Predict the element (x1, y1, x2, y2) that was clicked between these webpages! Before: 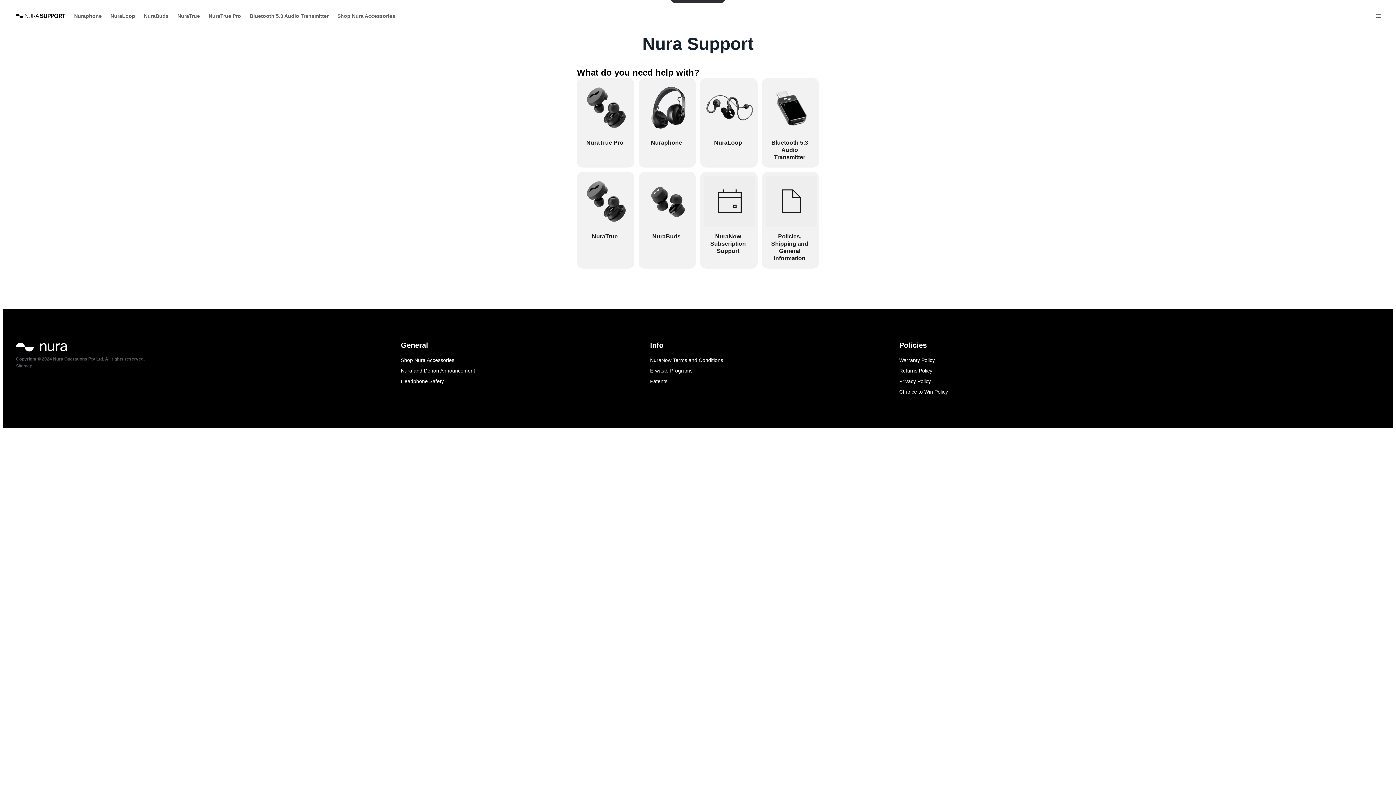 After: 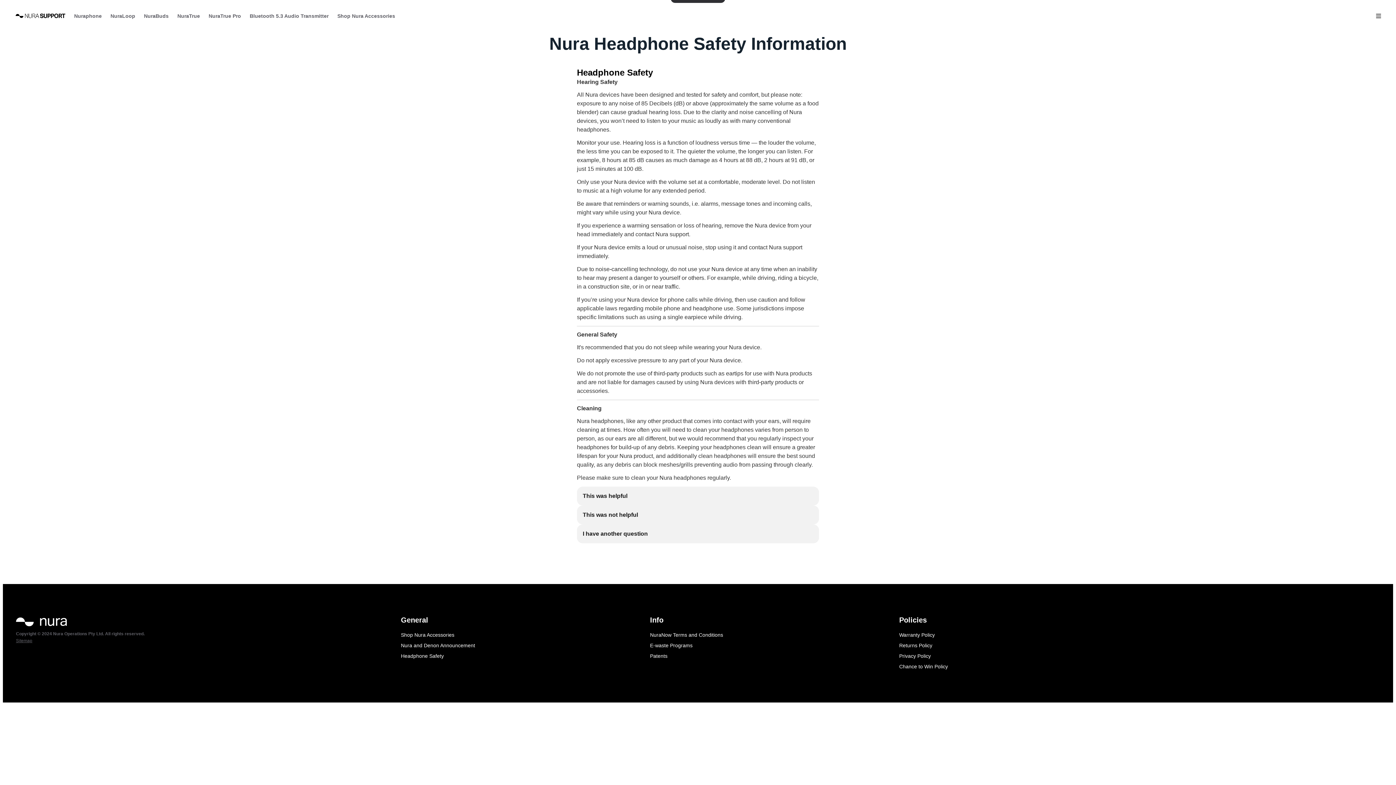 Action: label: Headphone Safety bbox: (396, 376, 637, 386)